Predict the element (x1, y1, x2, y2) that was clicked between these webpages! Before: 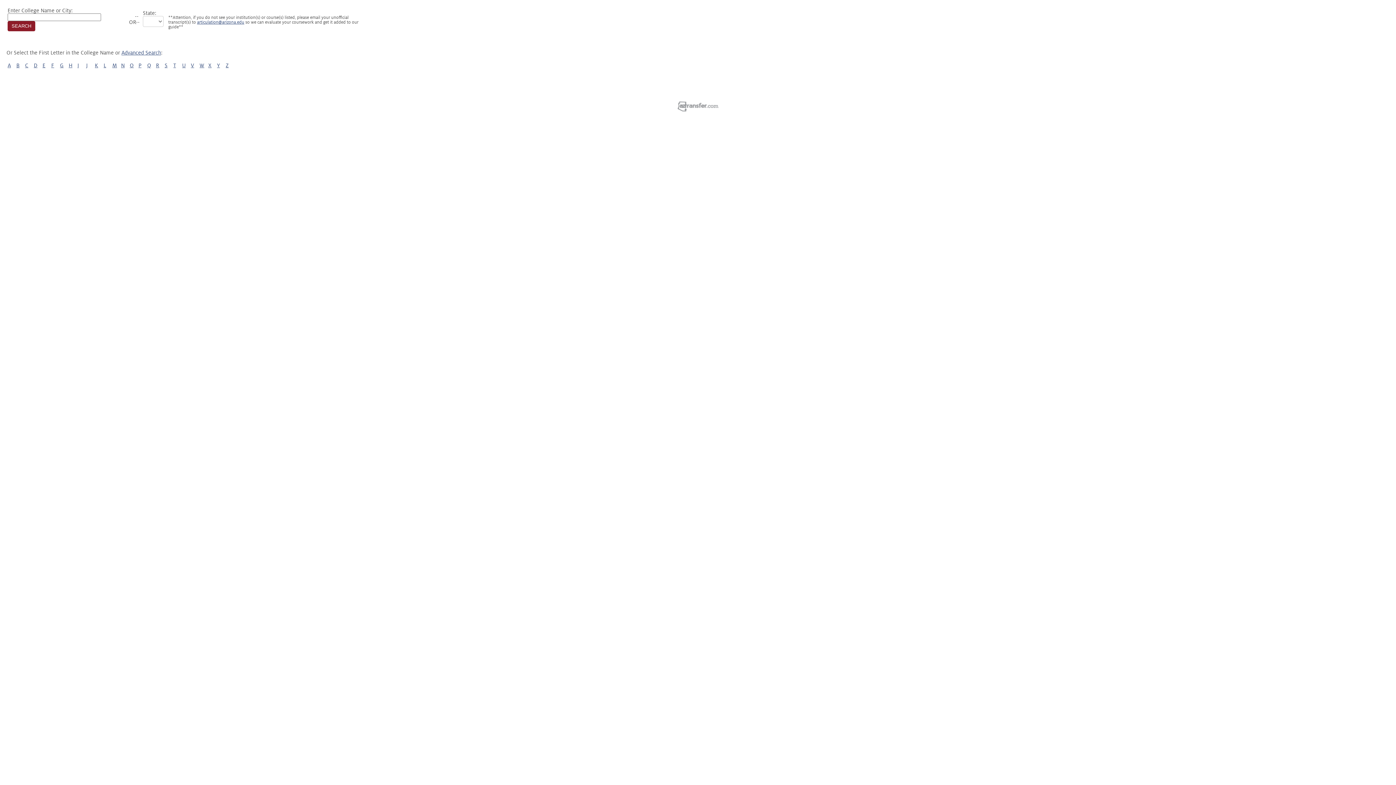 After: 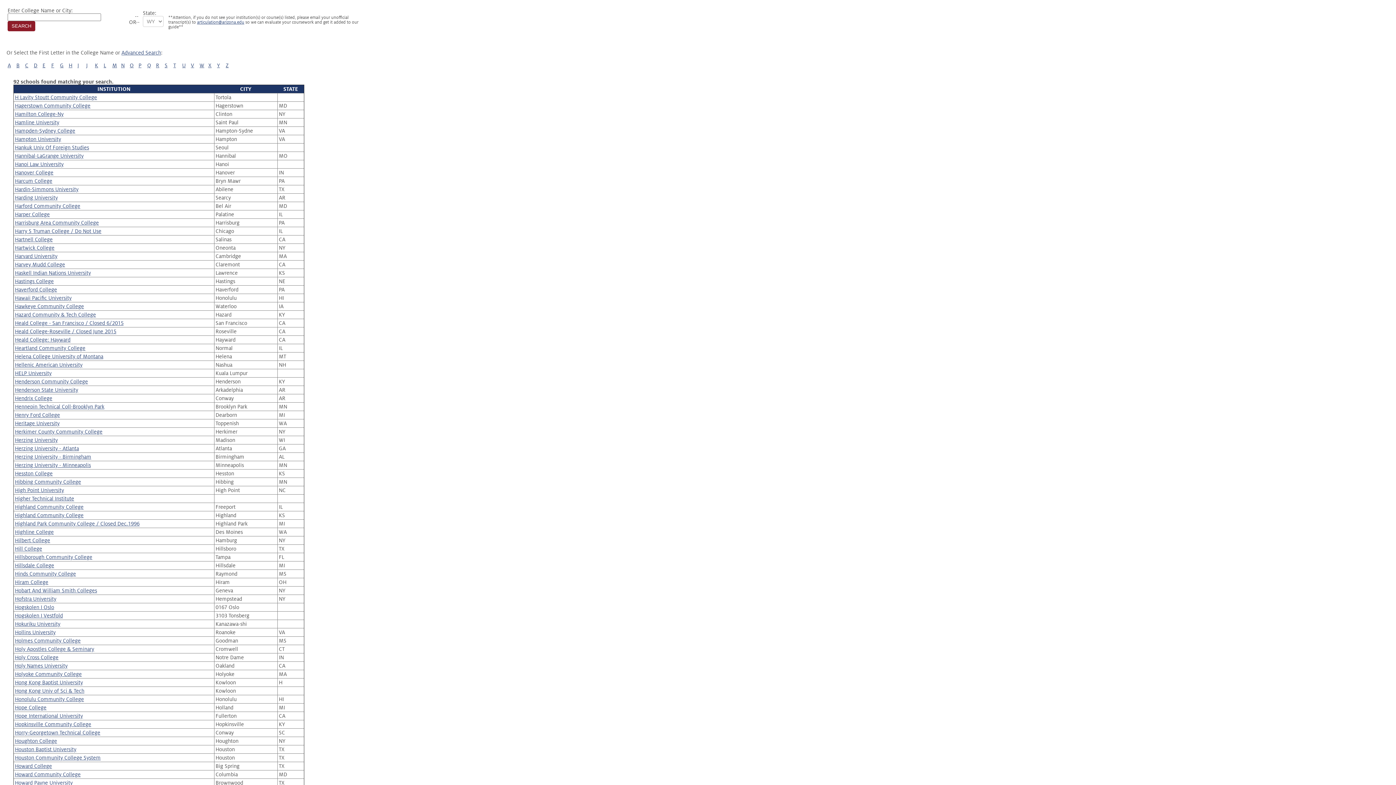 Action: bbox: (68, 62, 72, 68) label: H